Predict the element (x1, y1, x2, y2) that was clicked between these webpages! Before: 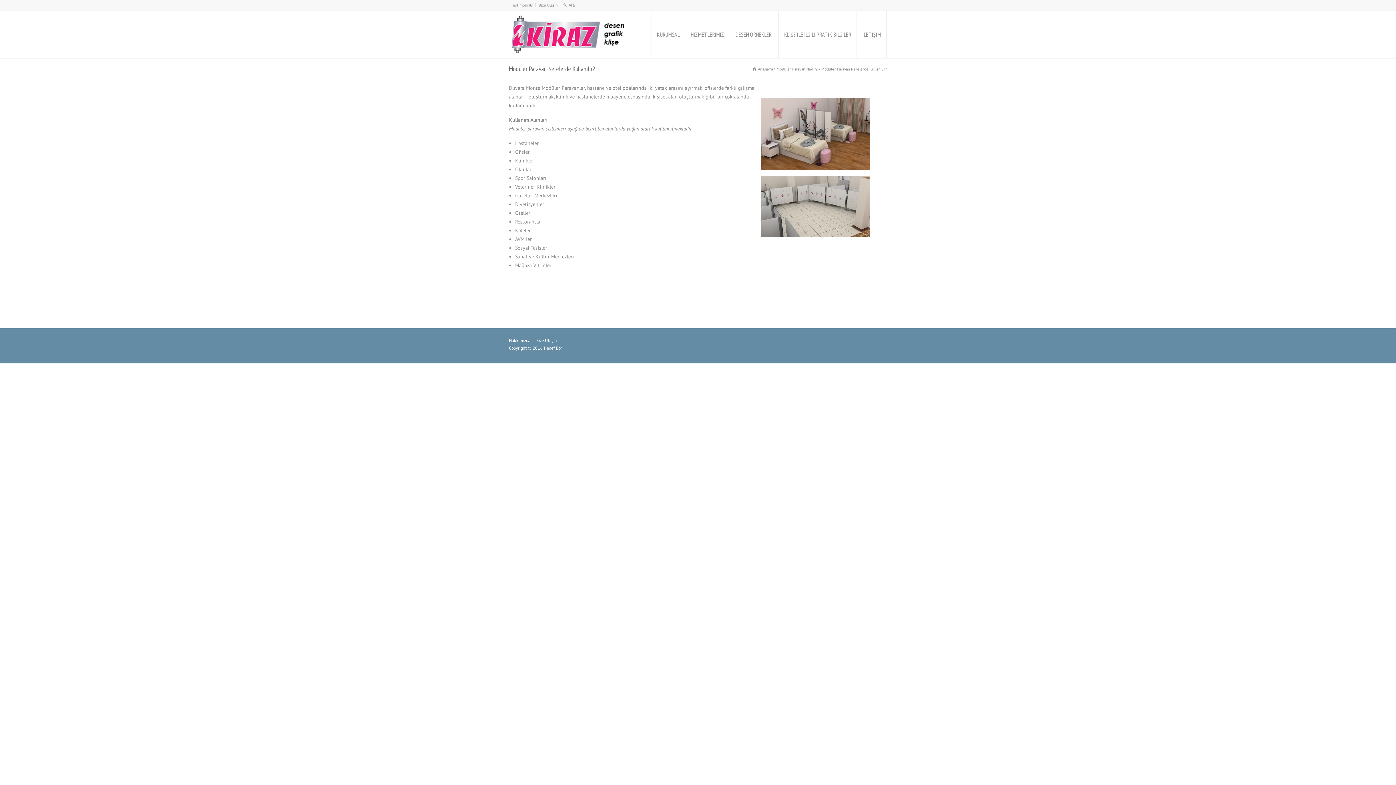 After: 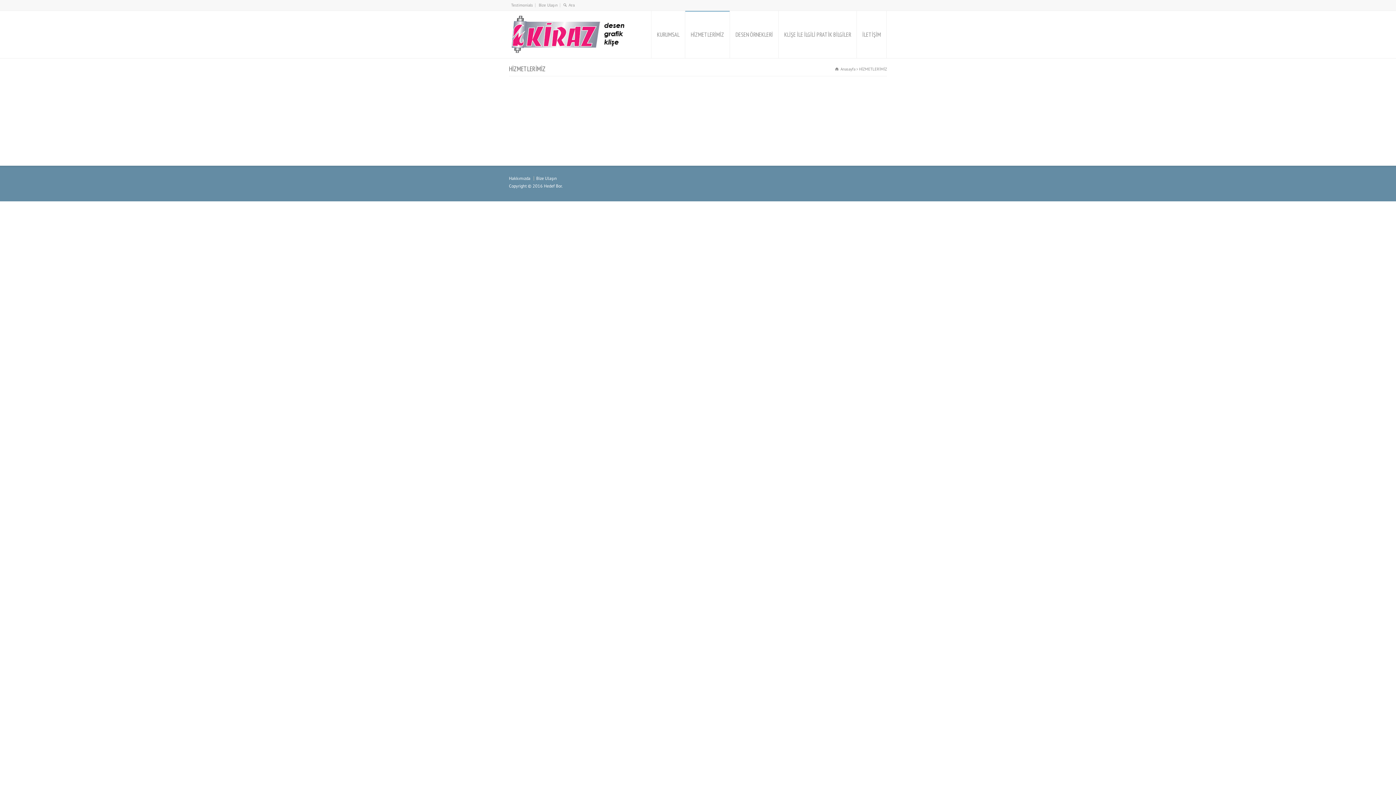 Action: label: HİZMETLERİMİZ bbox: (685, 10, 729, 58)